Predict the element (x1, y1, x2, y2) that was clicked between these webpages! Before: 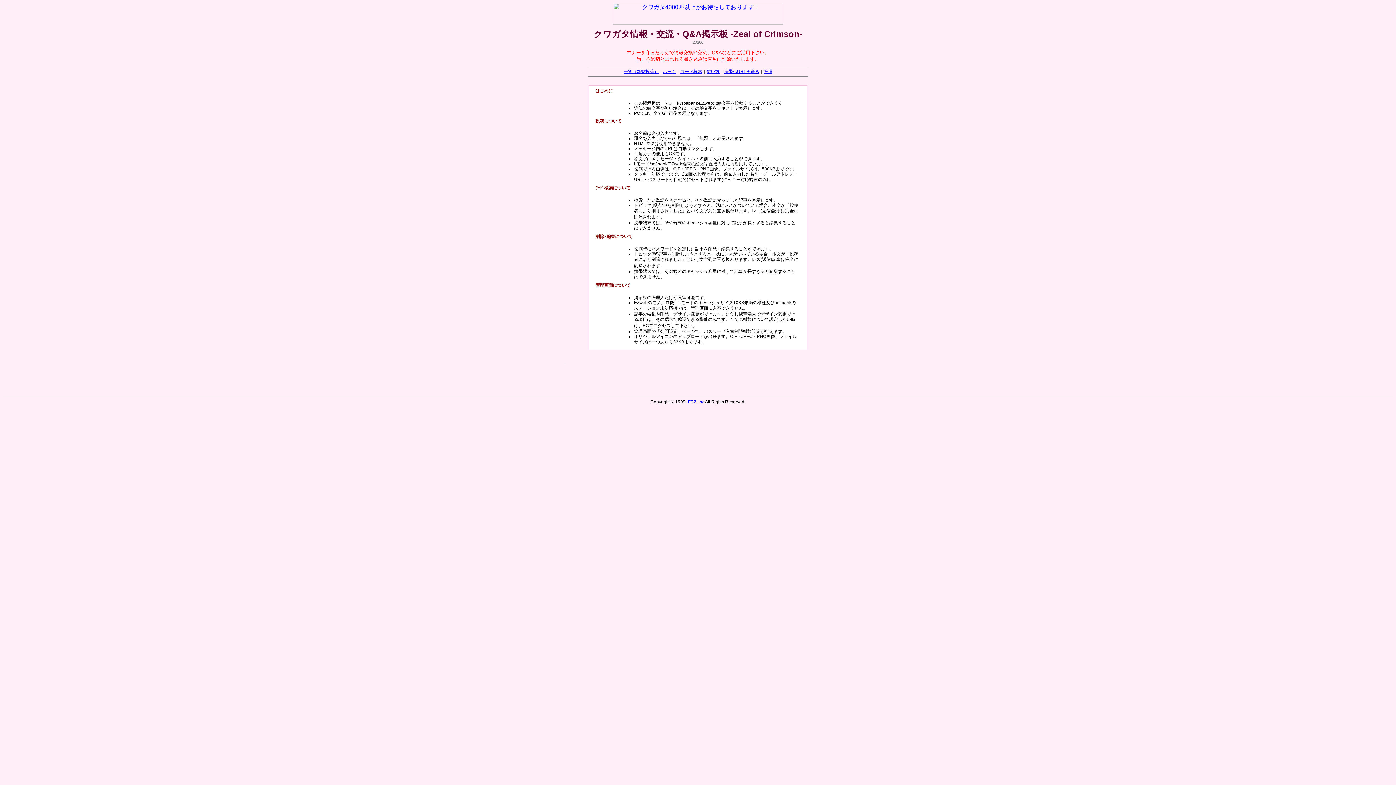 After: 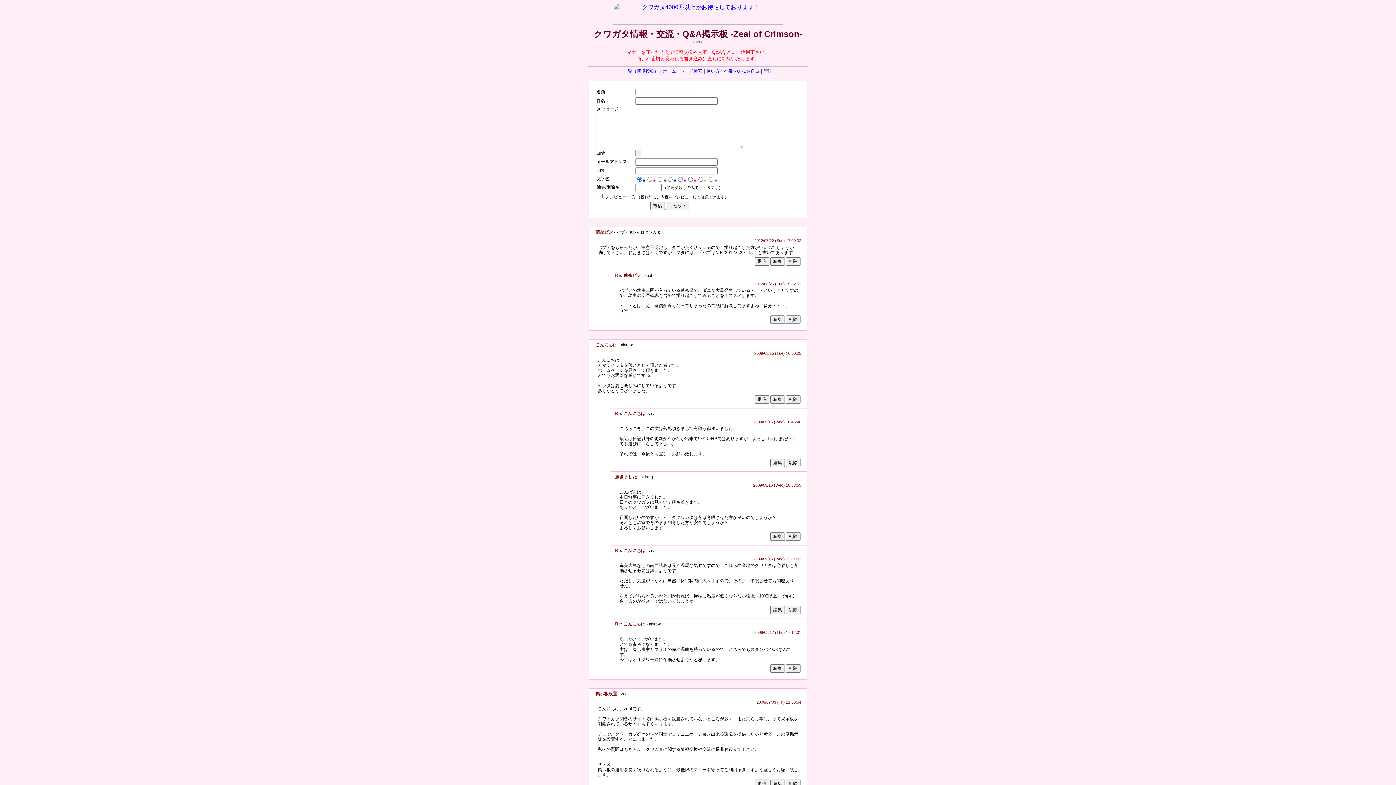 Action: bbox: (623, 69, 658, 74) label: 一覧（新規投稿）